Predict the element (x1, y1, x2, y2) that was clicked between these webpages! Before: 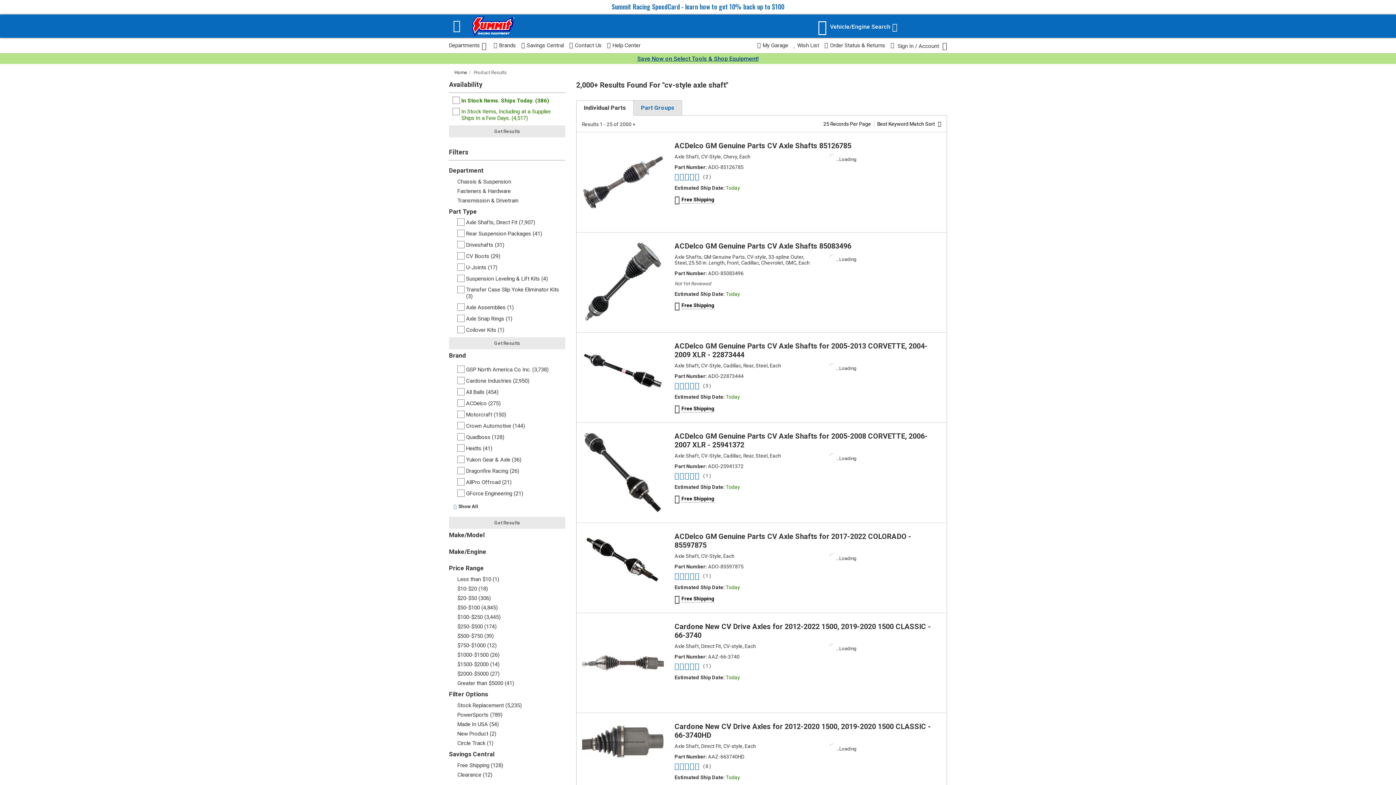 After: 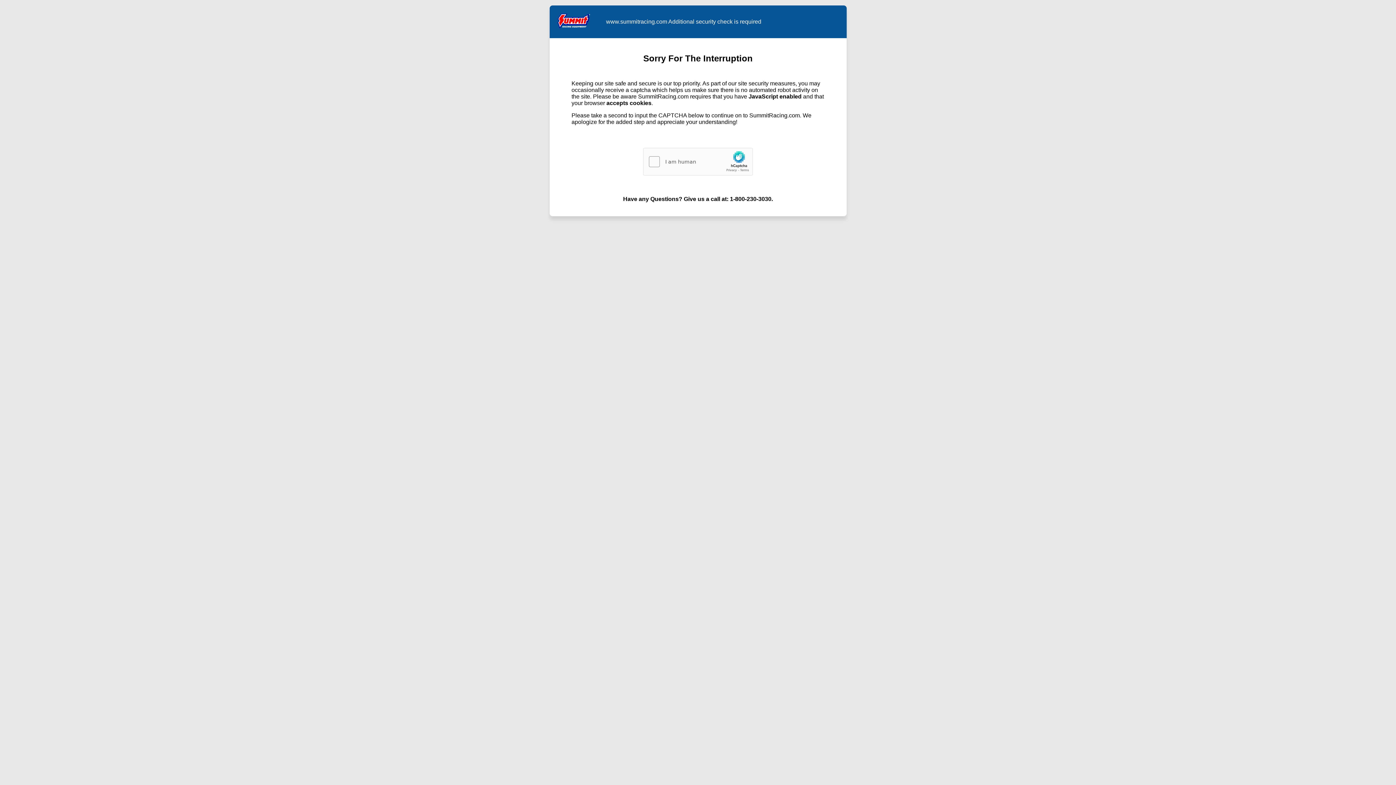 Action: label: Clearance (12) bbox: (453, 770, 496, 780)